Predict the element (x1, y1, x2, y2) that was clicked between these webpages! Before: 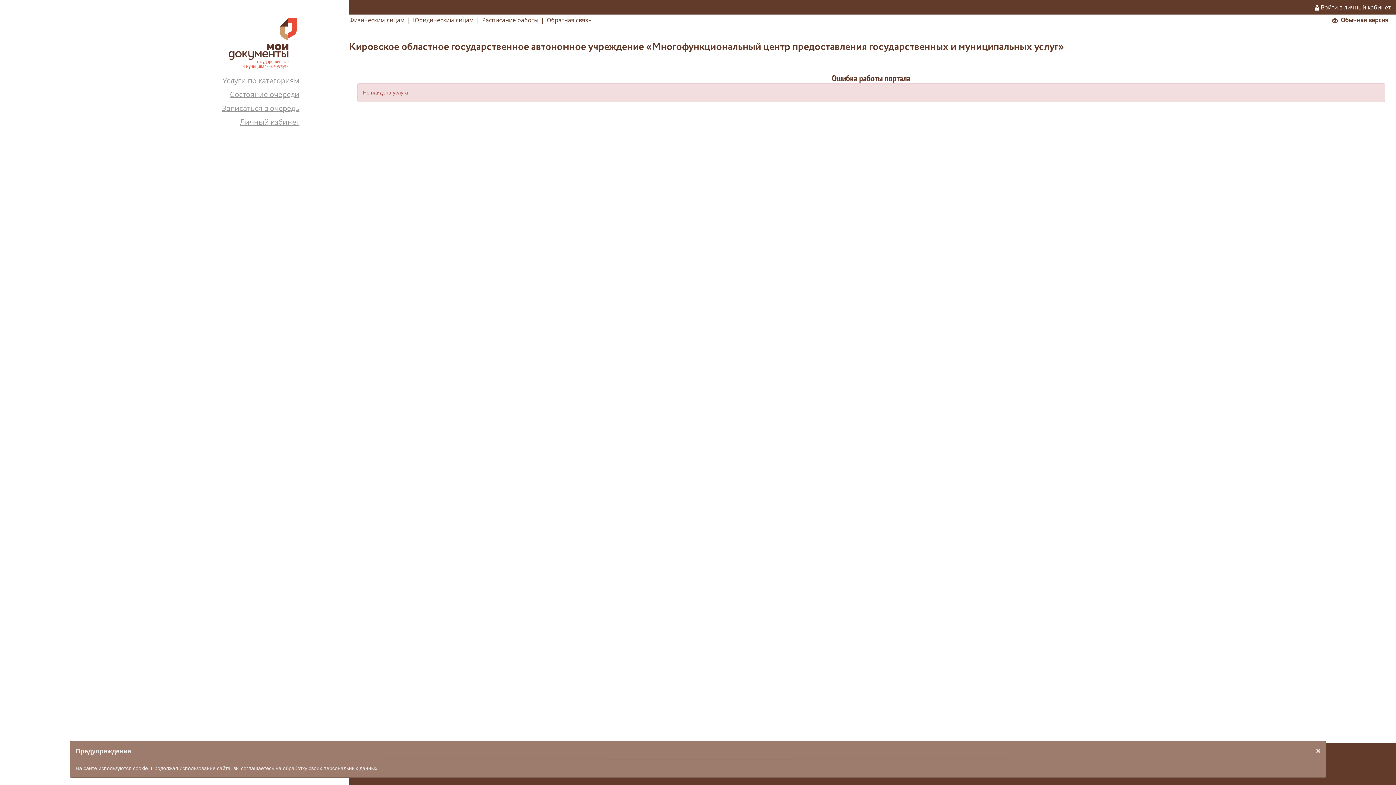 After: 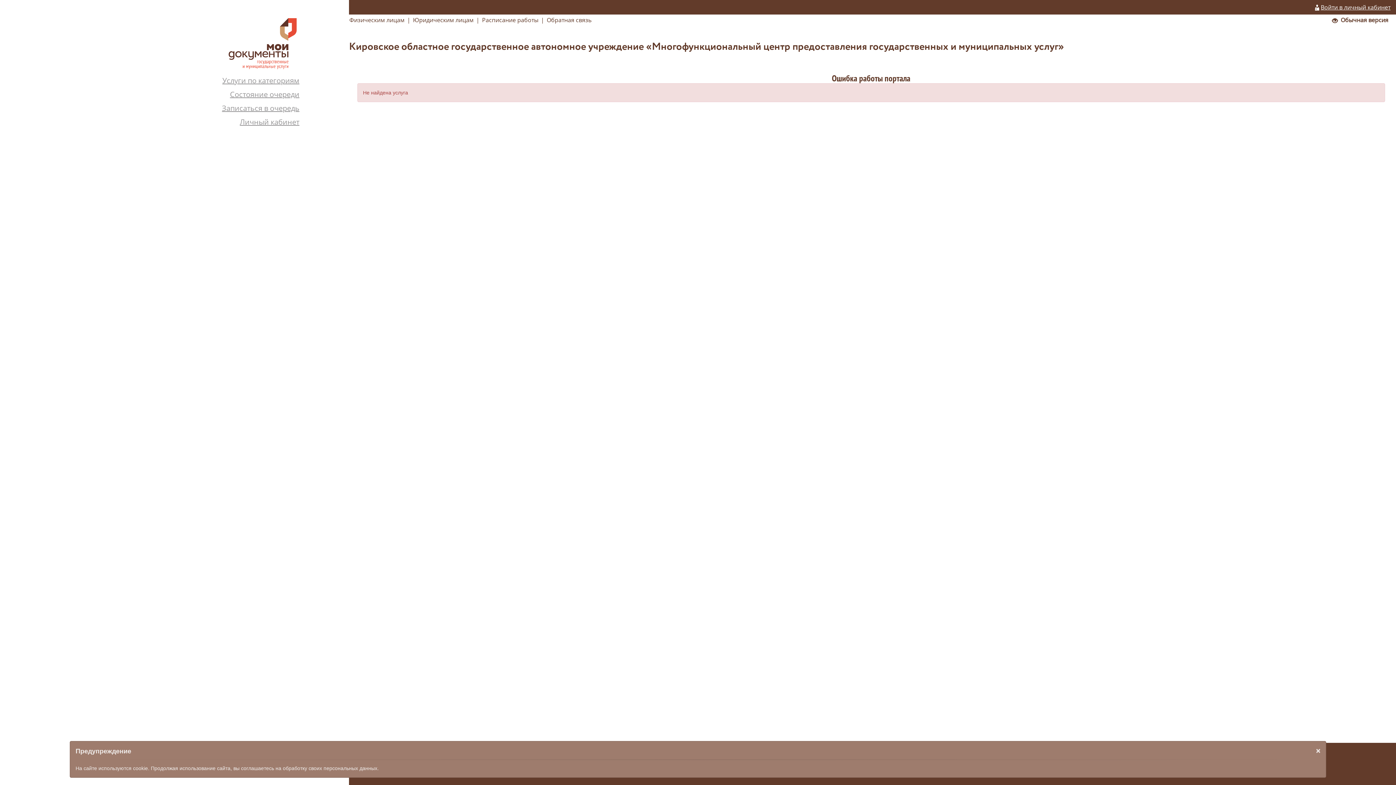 Action: bbox: (476, 16, 480, 24) label: |